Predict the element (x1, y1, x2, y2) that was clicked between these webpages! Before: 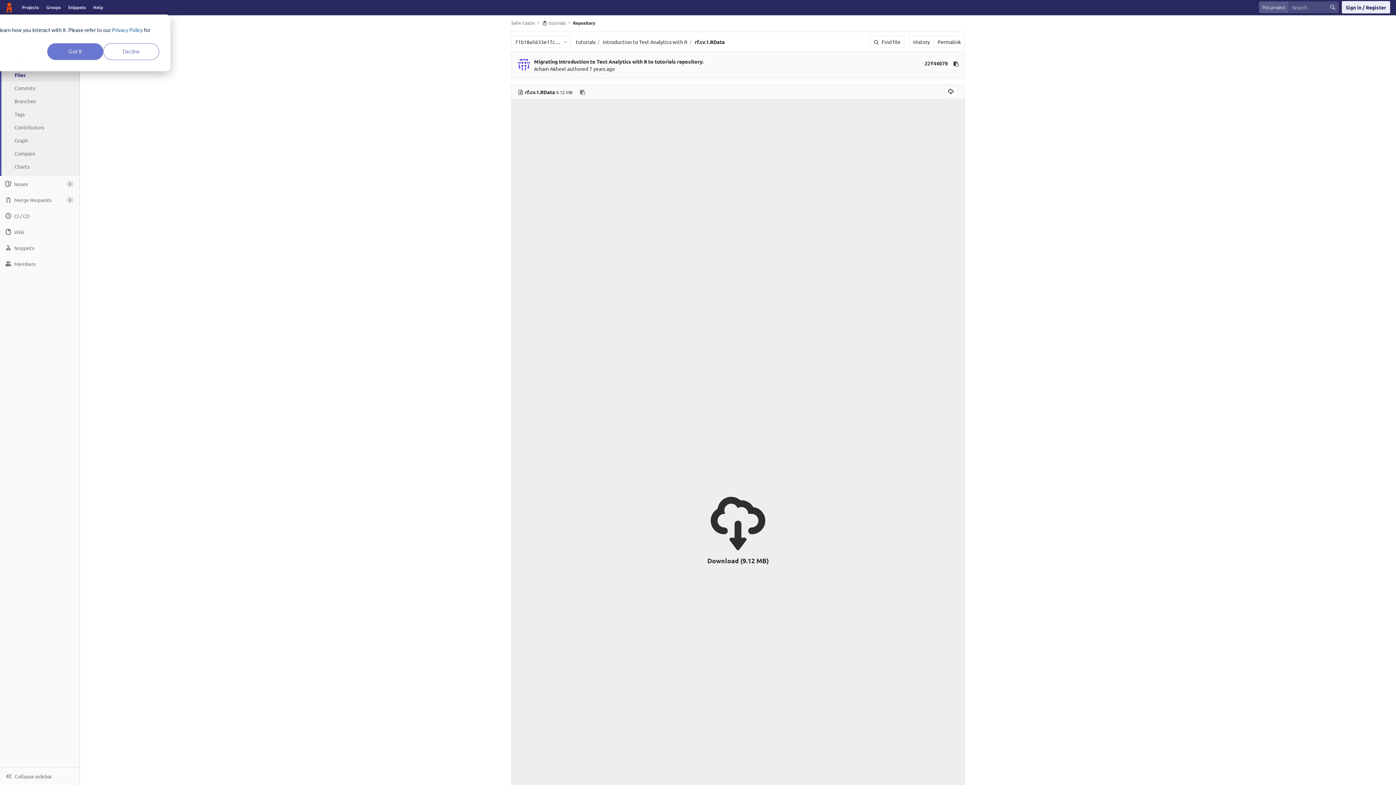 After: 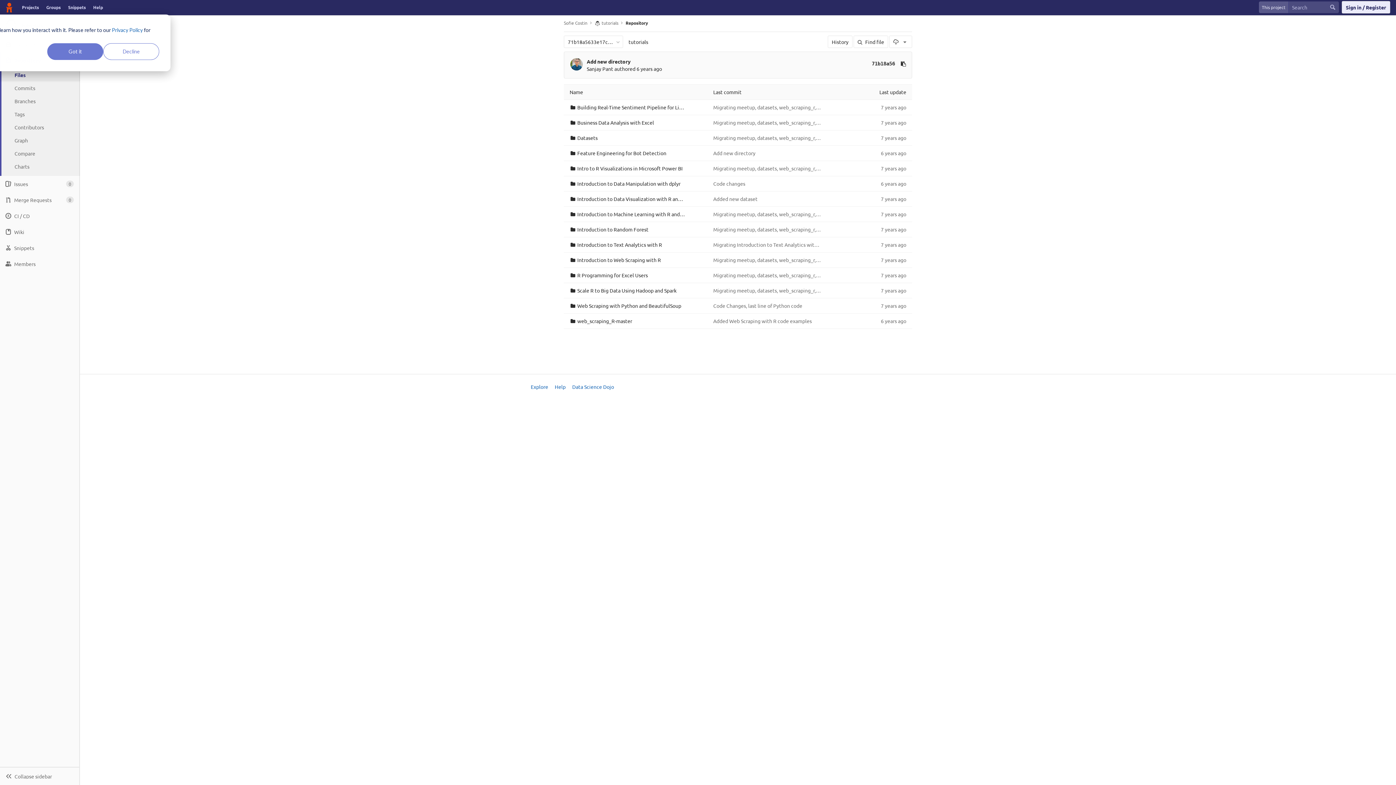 Action: label: tutorials bbox: (576, 38, 595, 45)